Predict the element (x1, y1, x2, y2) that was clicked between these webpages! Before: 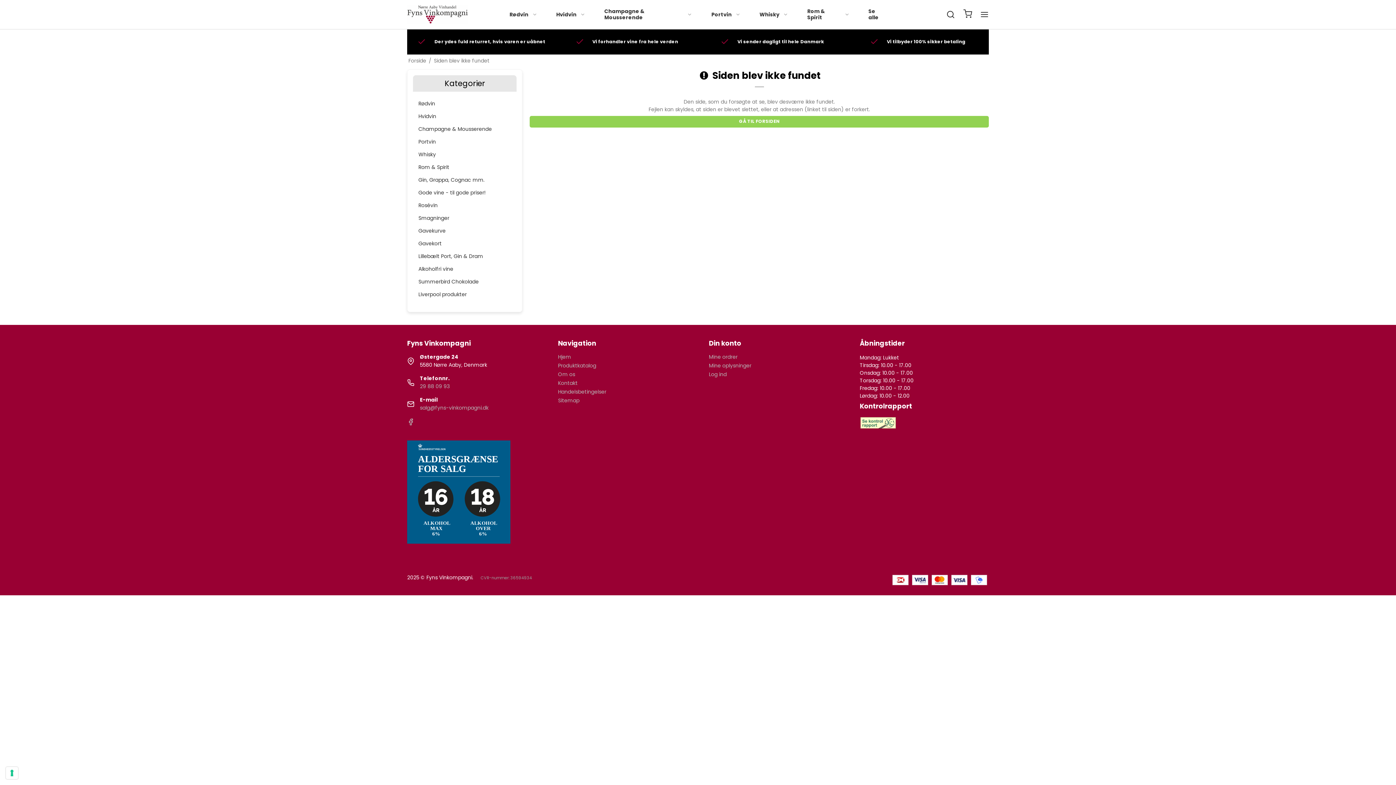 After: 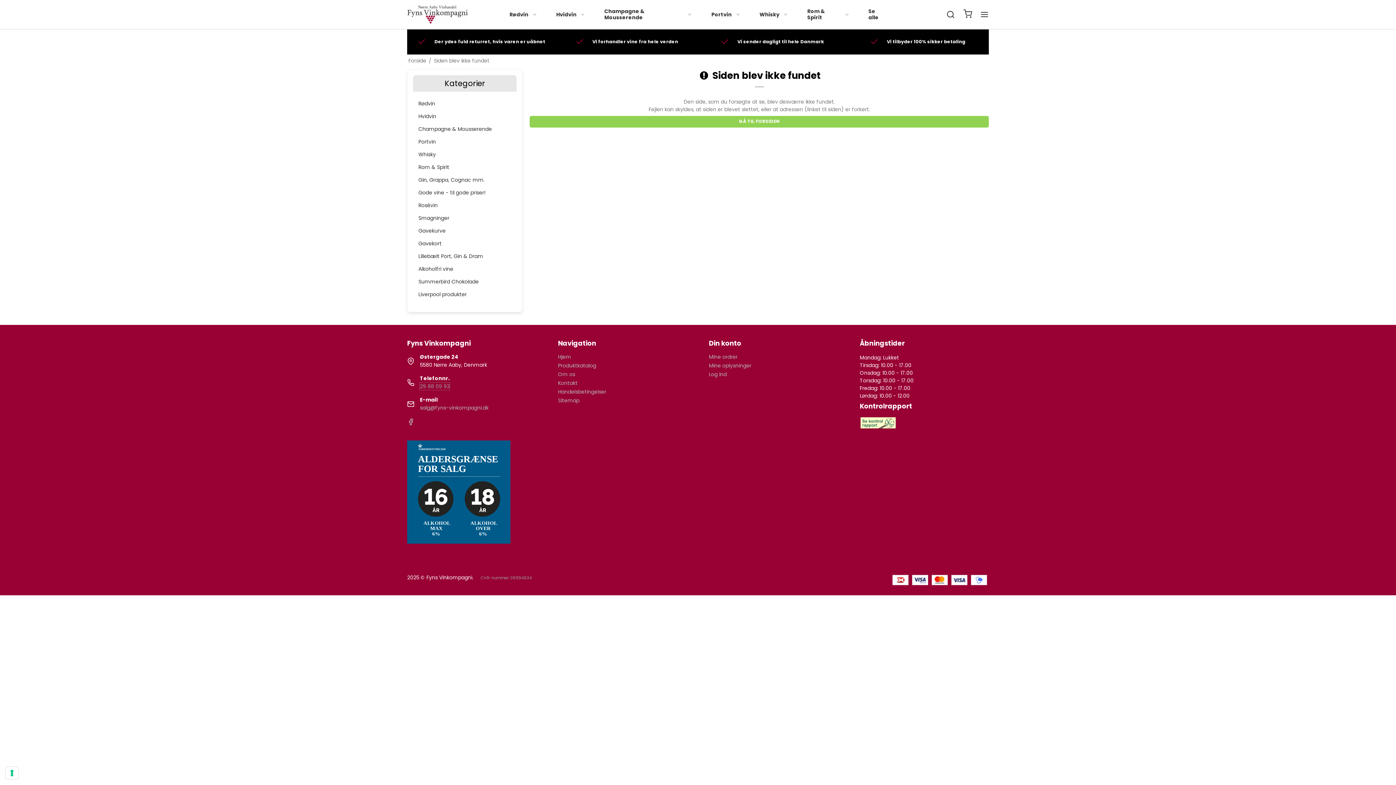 Action: label: 29 88 09 93 bbox: (420, 382, 449, 390)